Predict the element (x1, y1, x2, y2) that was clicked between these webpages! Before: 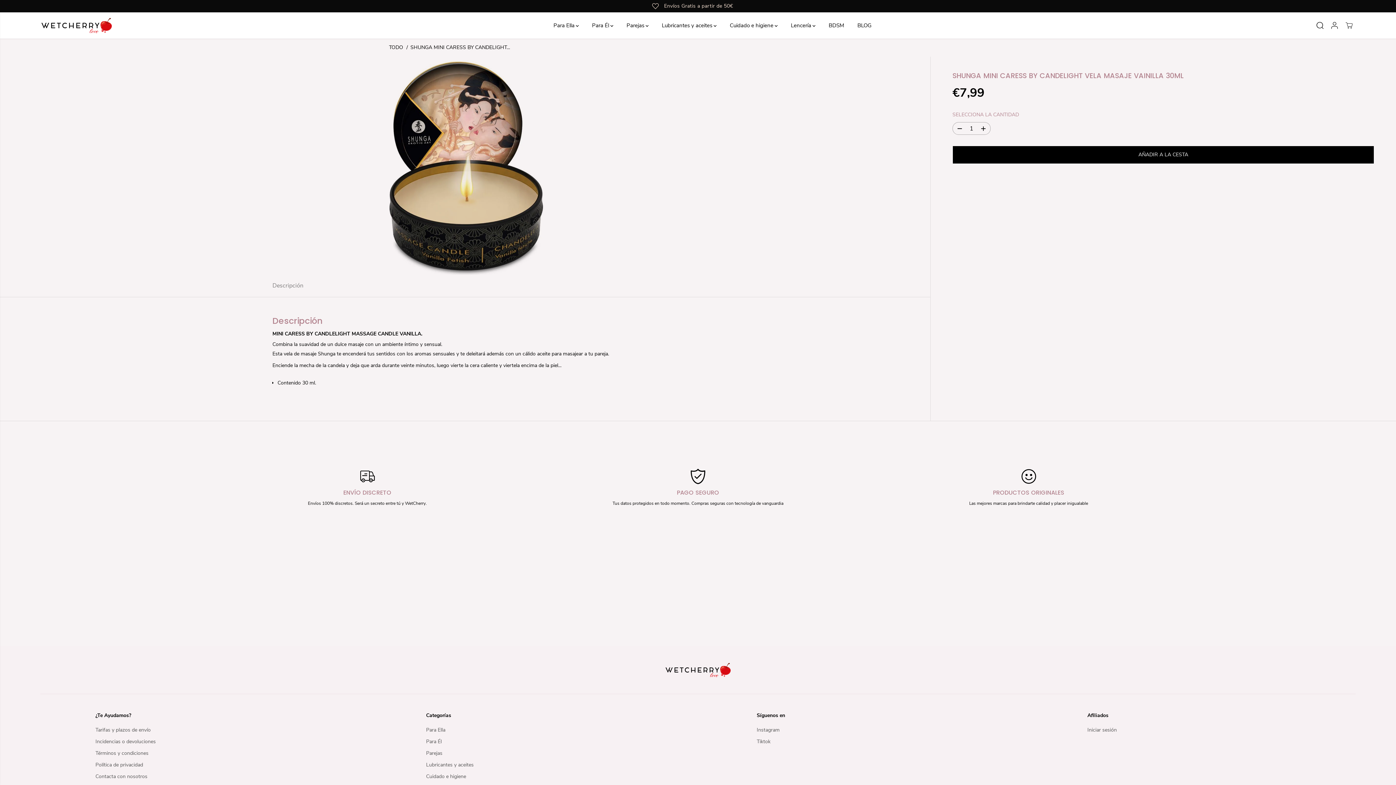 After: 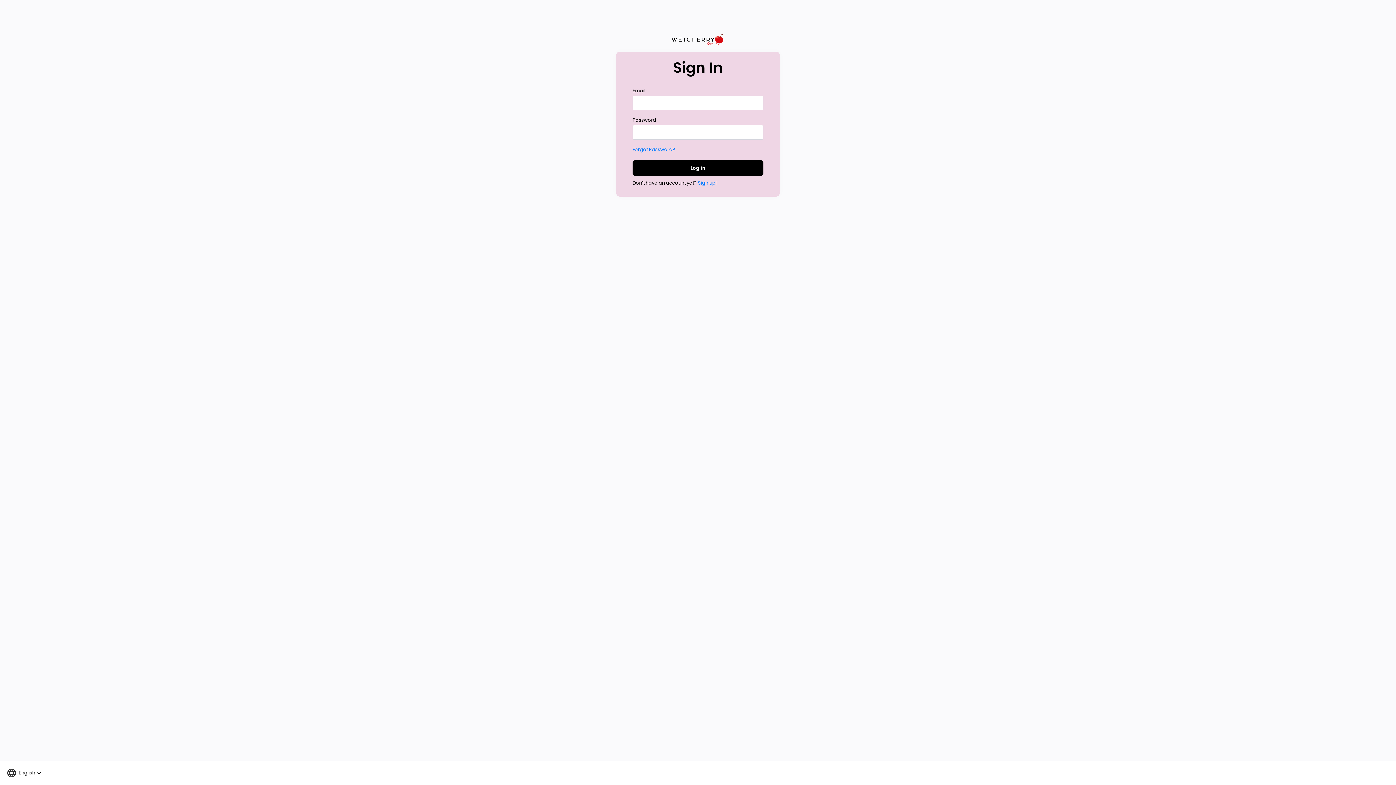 Action: bbox: (1087, 726, 1117, 734) label: Iniciar sesión